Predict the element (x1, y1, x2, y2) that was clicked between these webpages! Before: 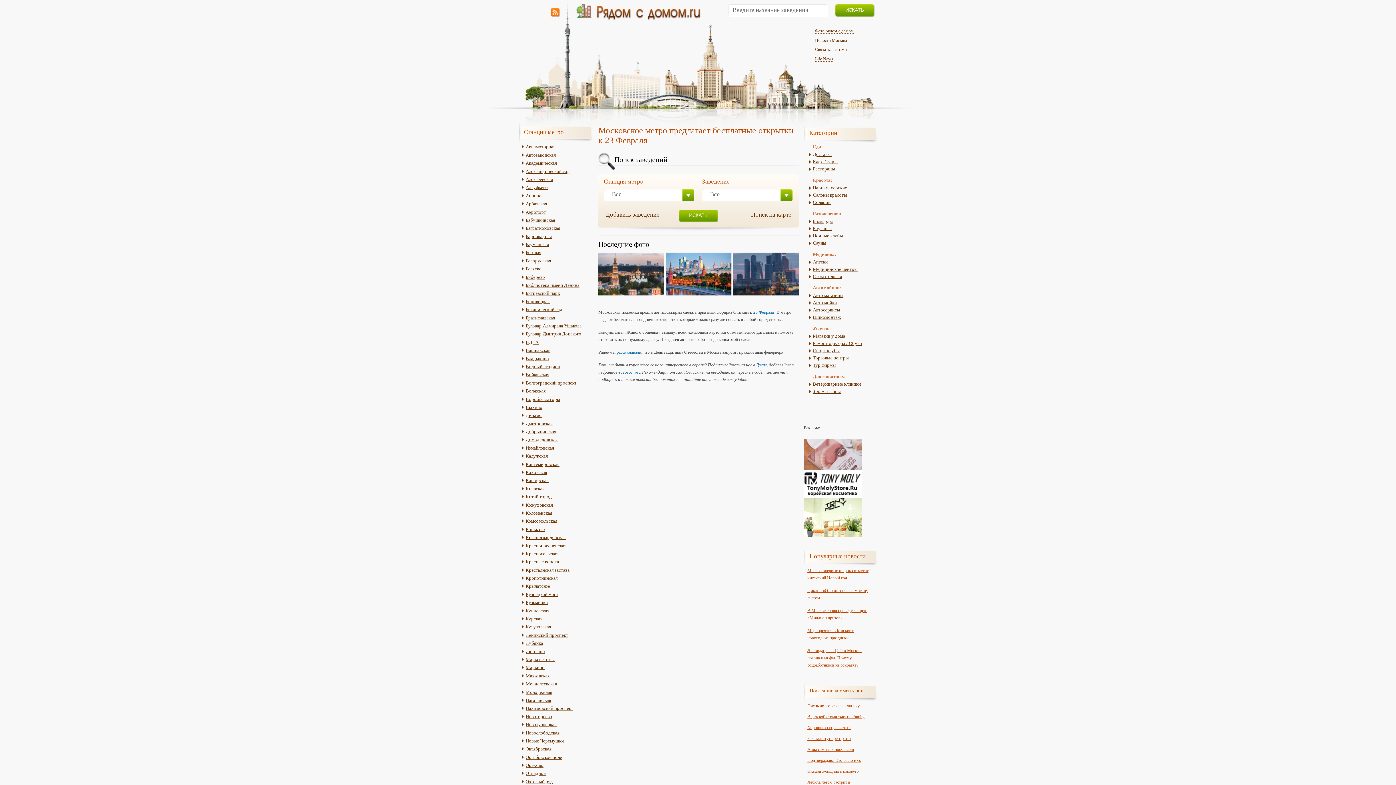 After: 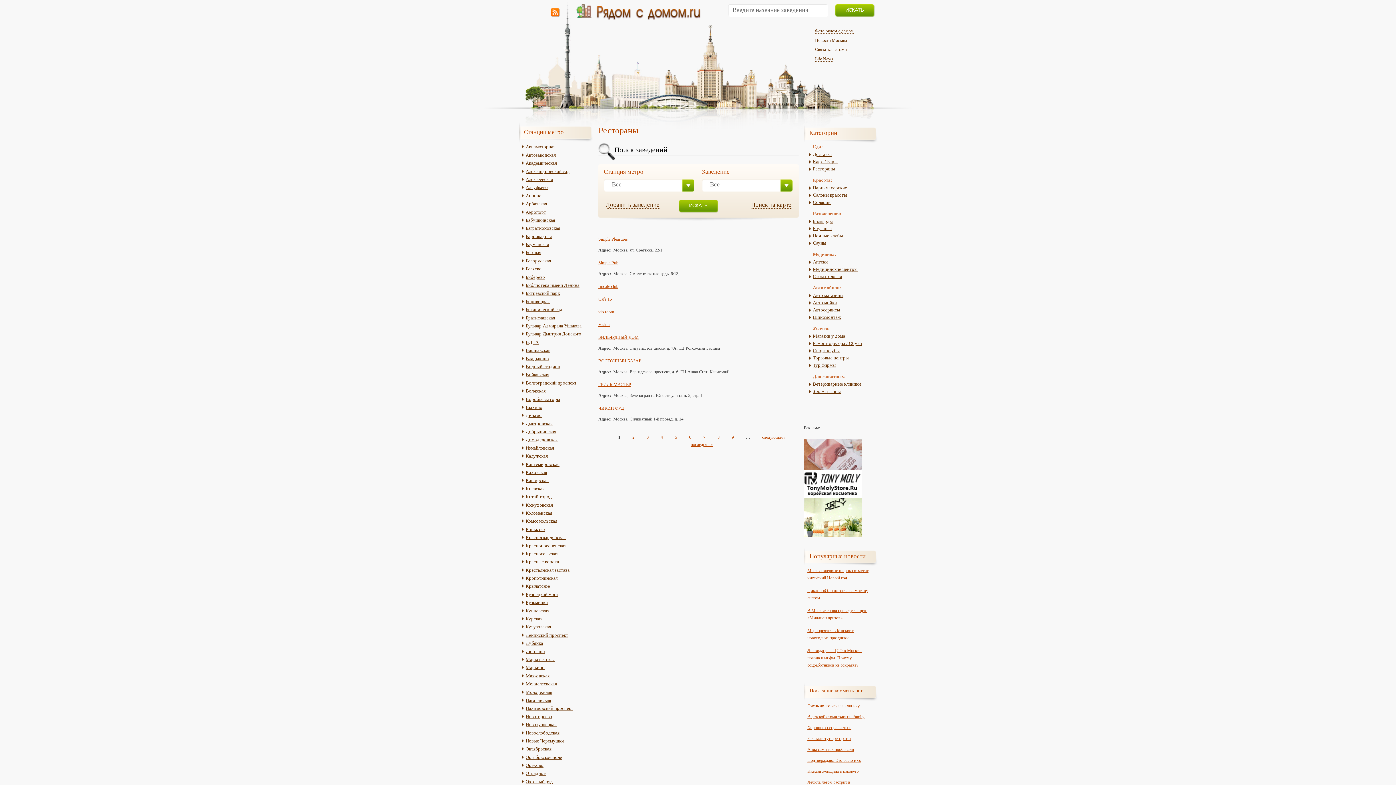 Action: label: Рестораны bbox: (813, 166, 835, 171)